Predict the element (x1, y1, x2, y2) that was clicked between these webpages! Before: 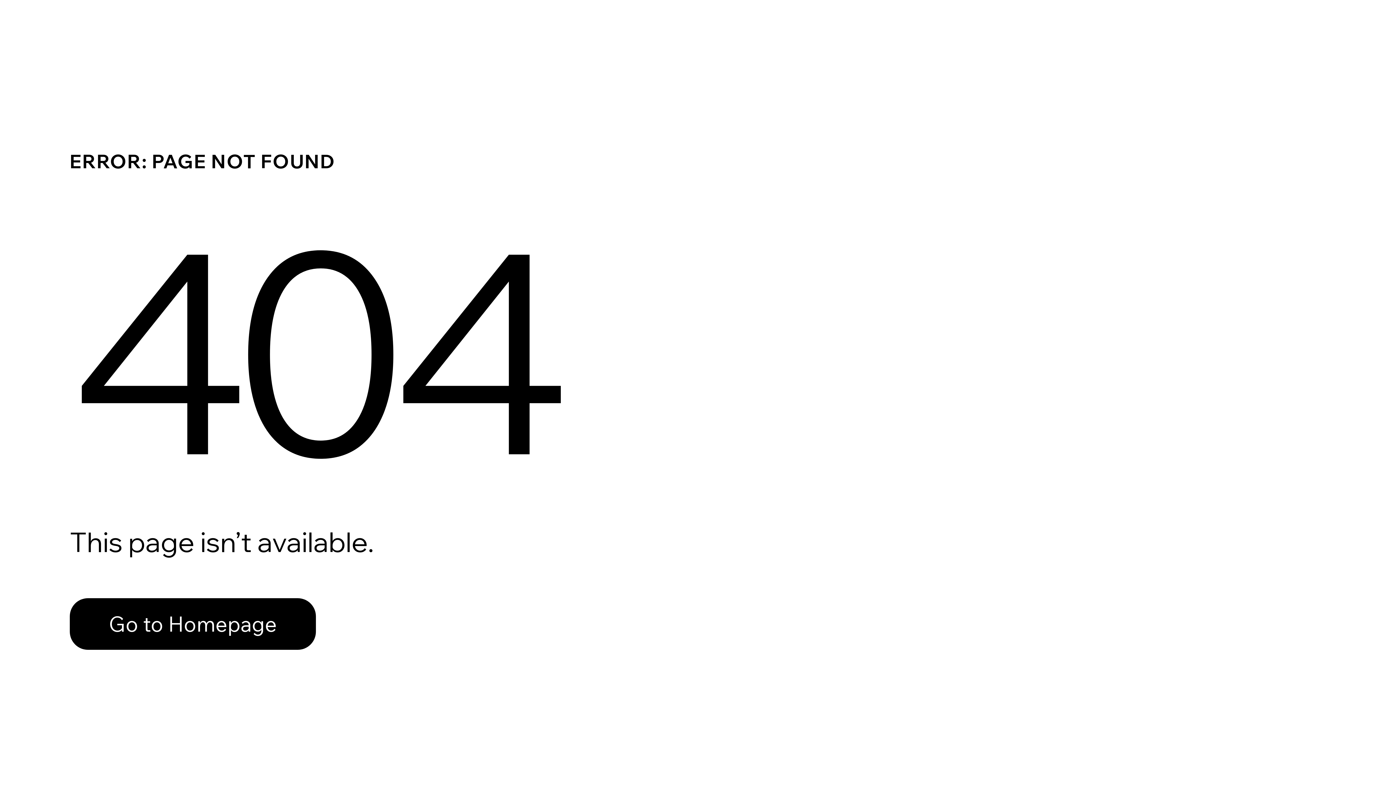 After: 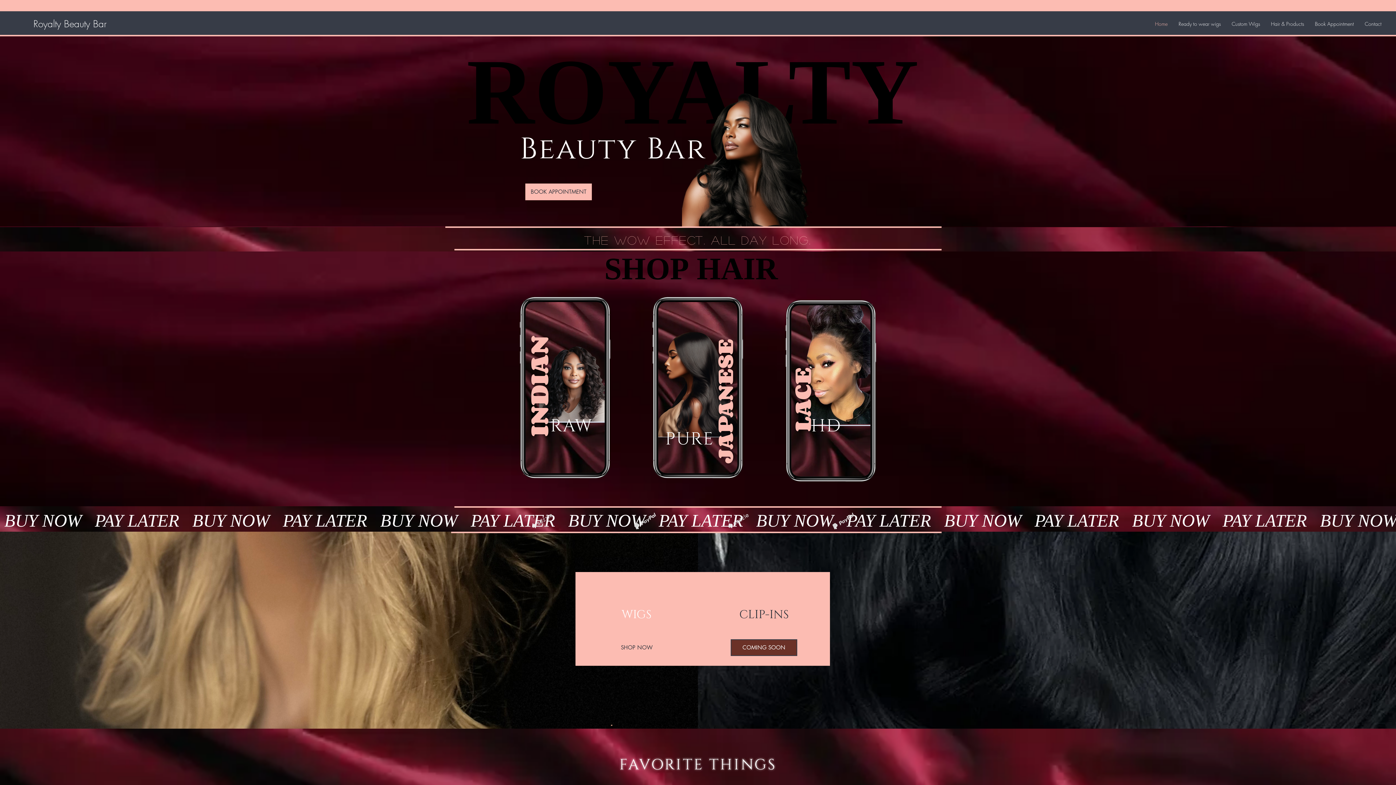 Action: label: Go to Homepage bbox: (69, 598, 316, 650)